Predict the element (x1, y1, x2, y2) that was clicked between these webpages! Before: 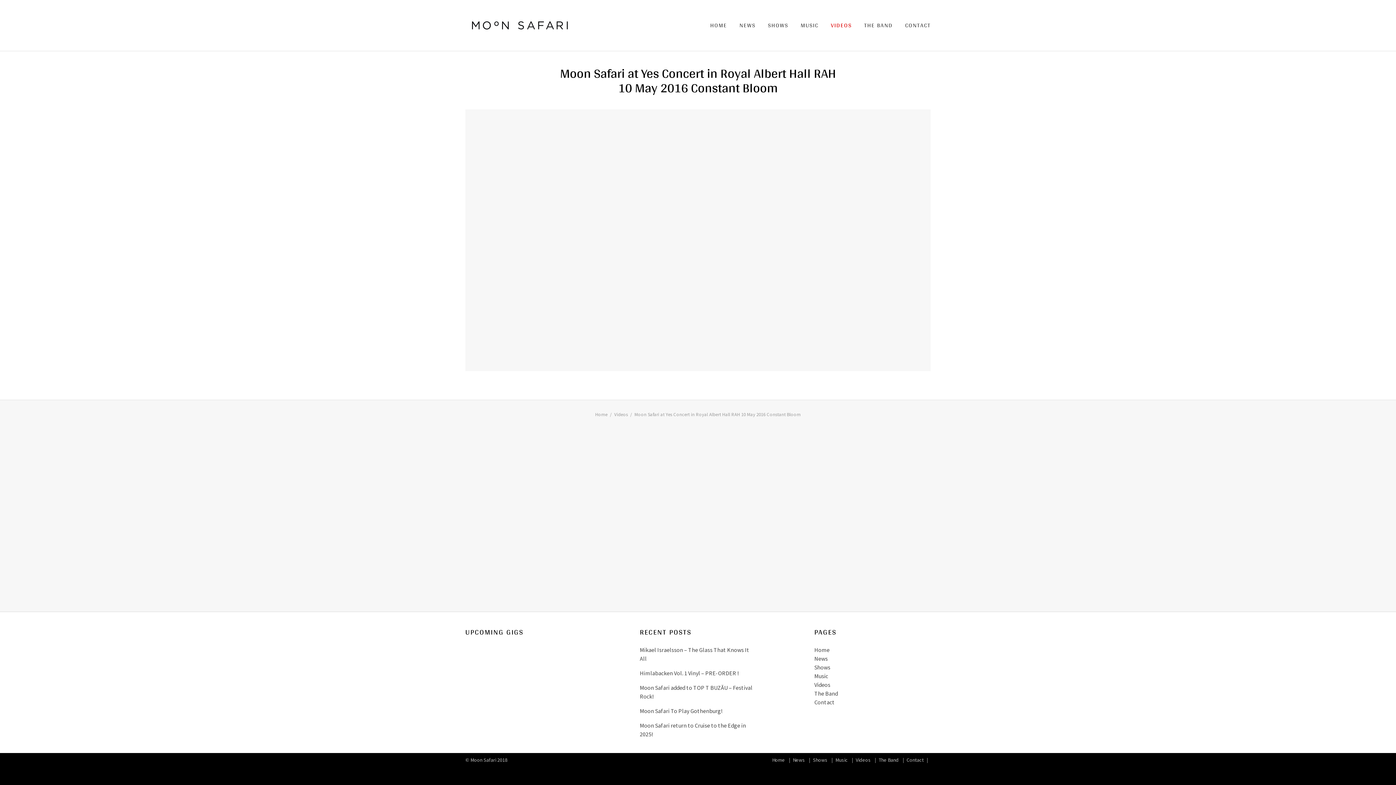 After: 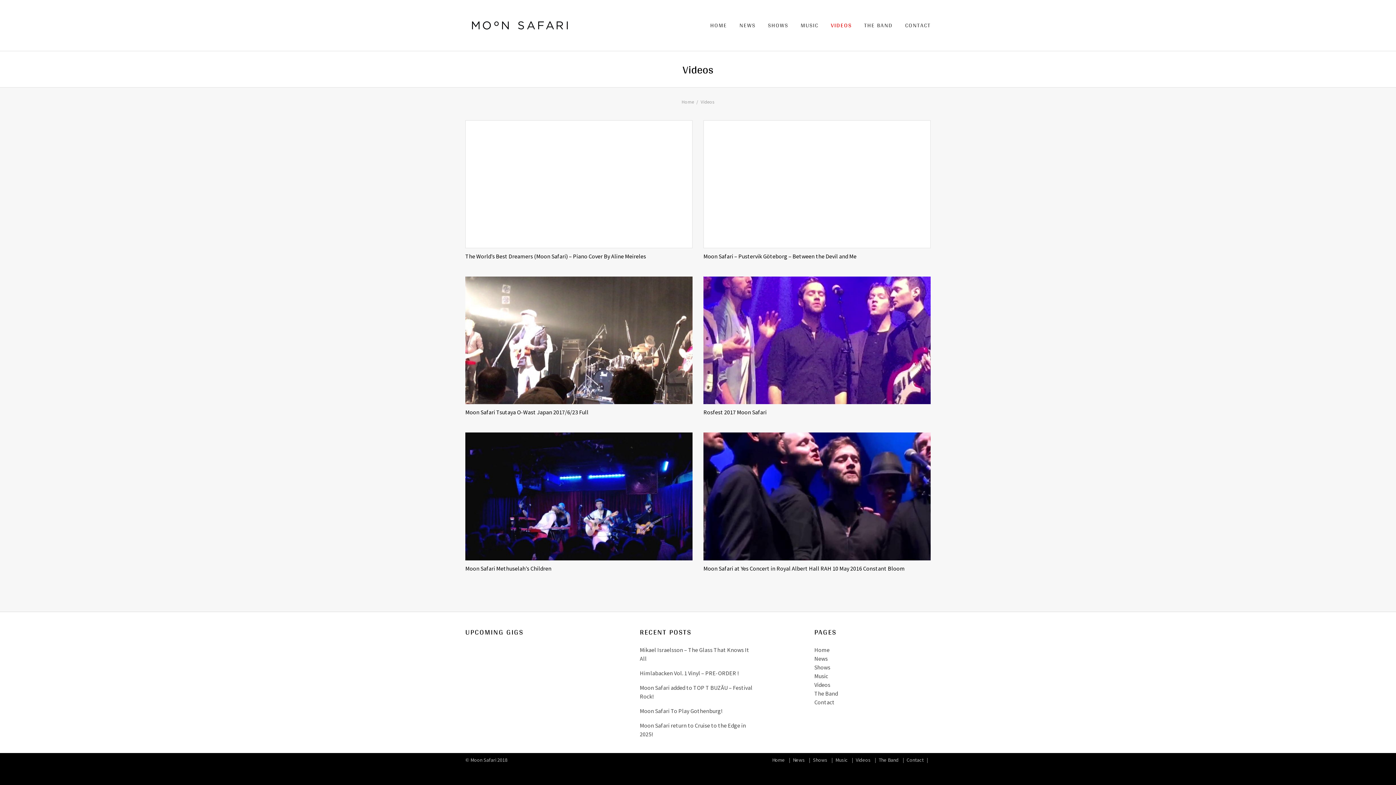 Action: bbox: (831, 20, 851, 31) label: VIDEOS